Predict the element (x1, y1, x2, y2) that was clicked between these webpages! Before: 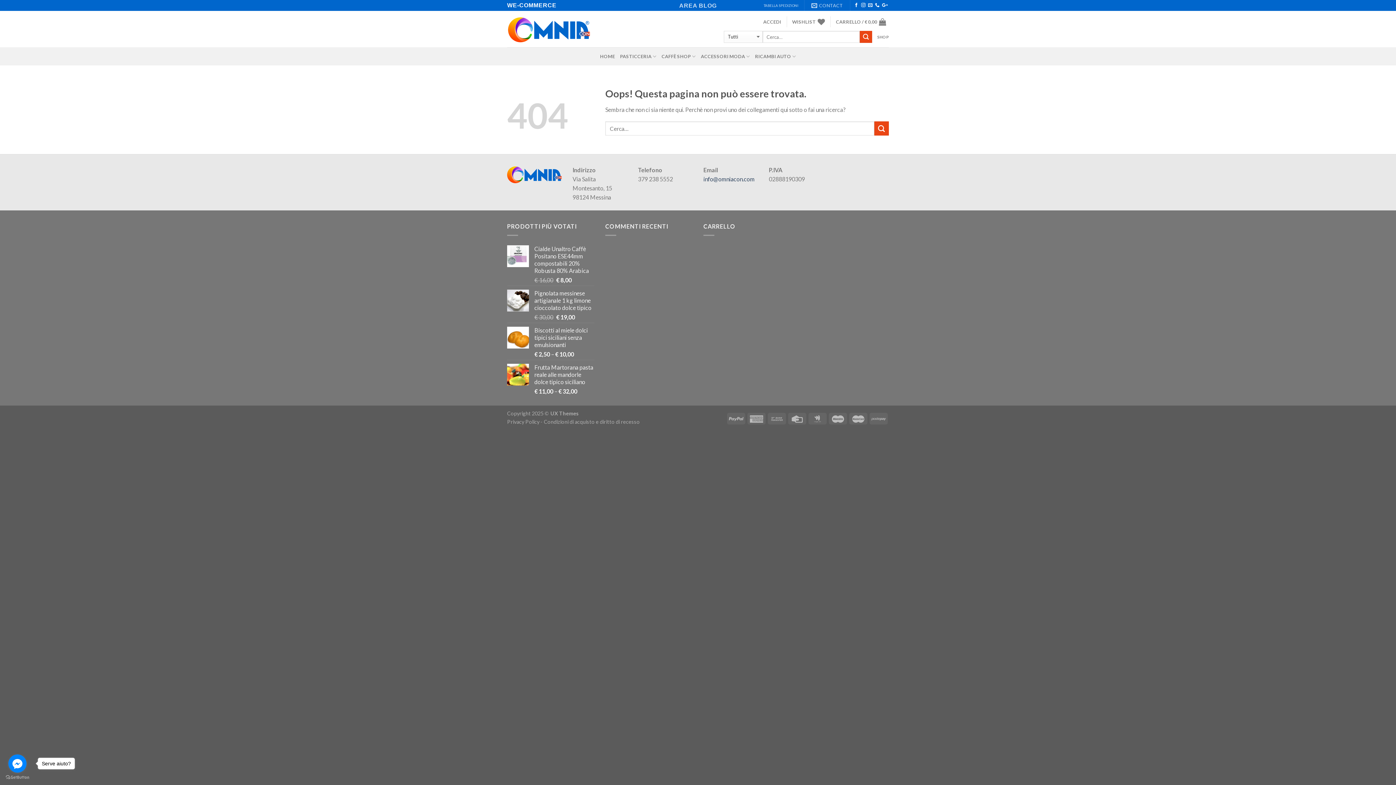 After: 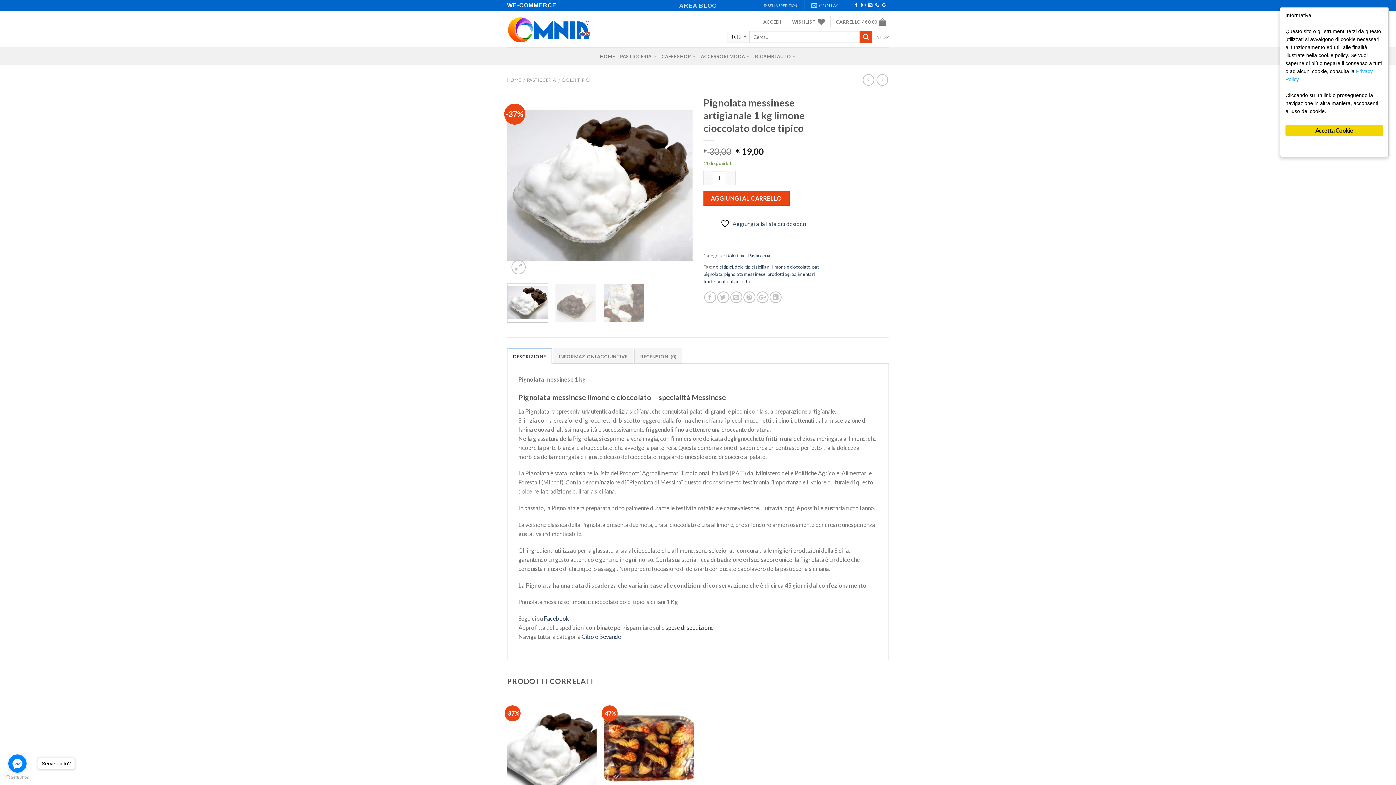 Action: bbox: (534, 289, 594, 311) label: Pignolata messinese artigianale 1 kg limone cioccolato dolce tipico